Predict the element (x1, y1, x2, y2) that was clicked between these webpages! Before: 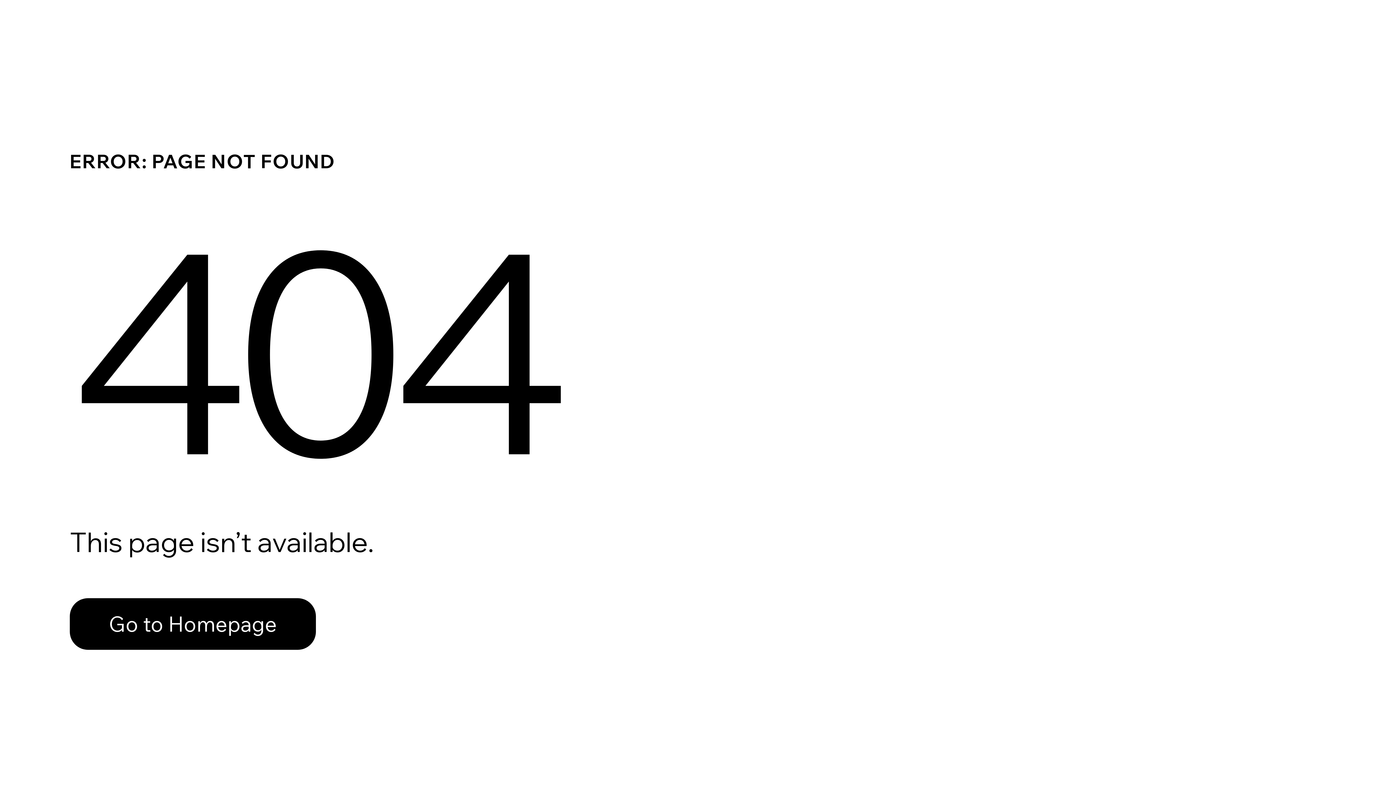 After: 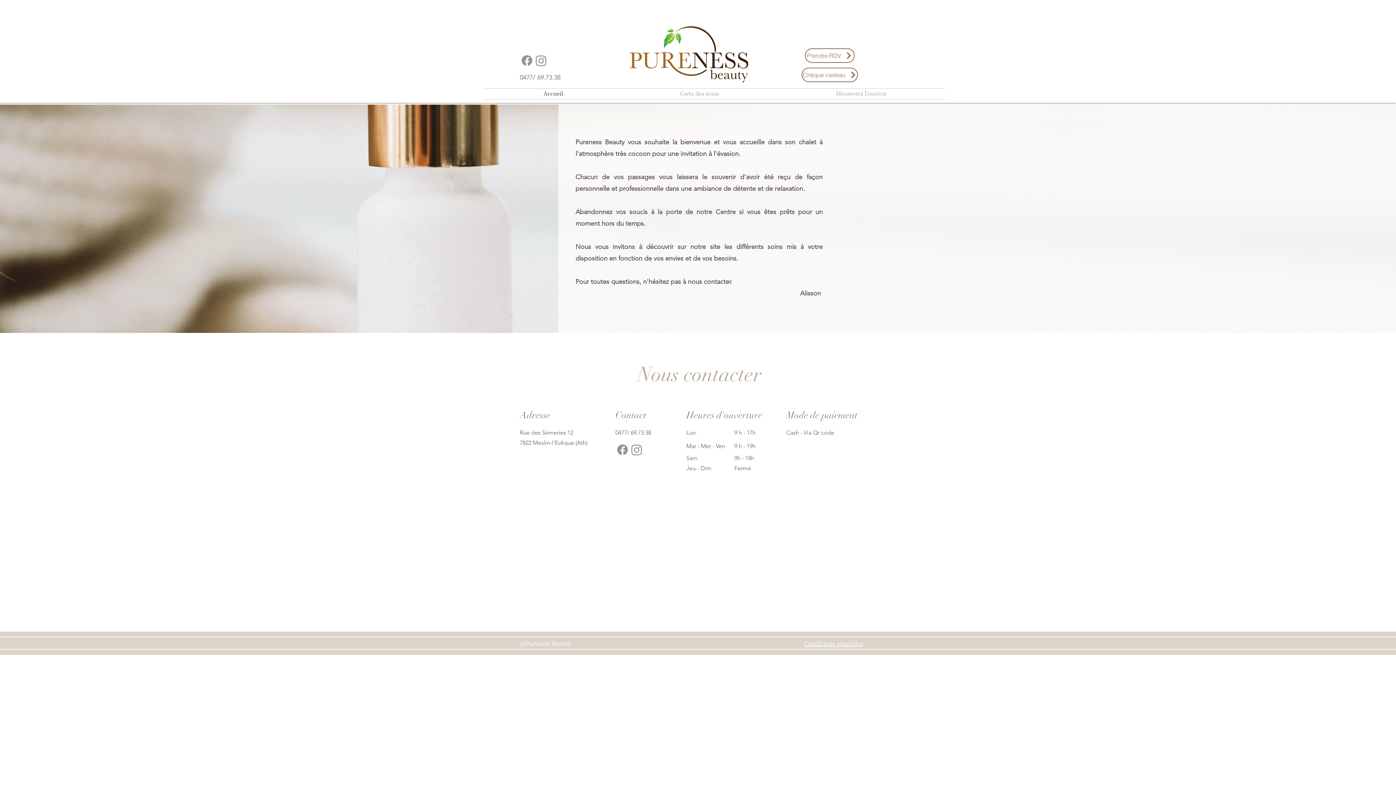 Action: bbox: (69, 598, 316, 650) label: Go to Homepage